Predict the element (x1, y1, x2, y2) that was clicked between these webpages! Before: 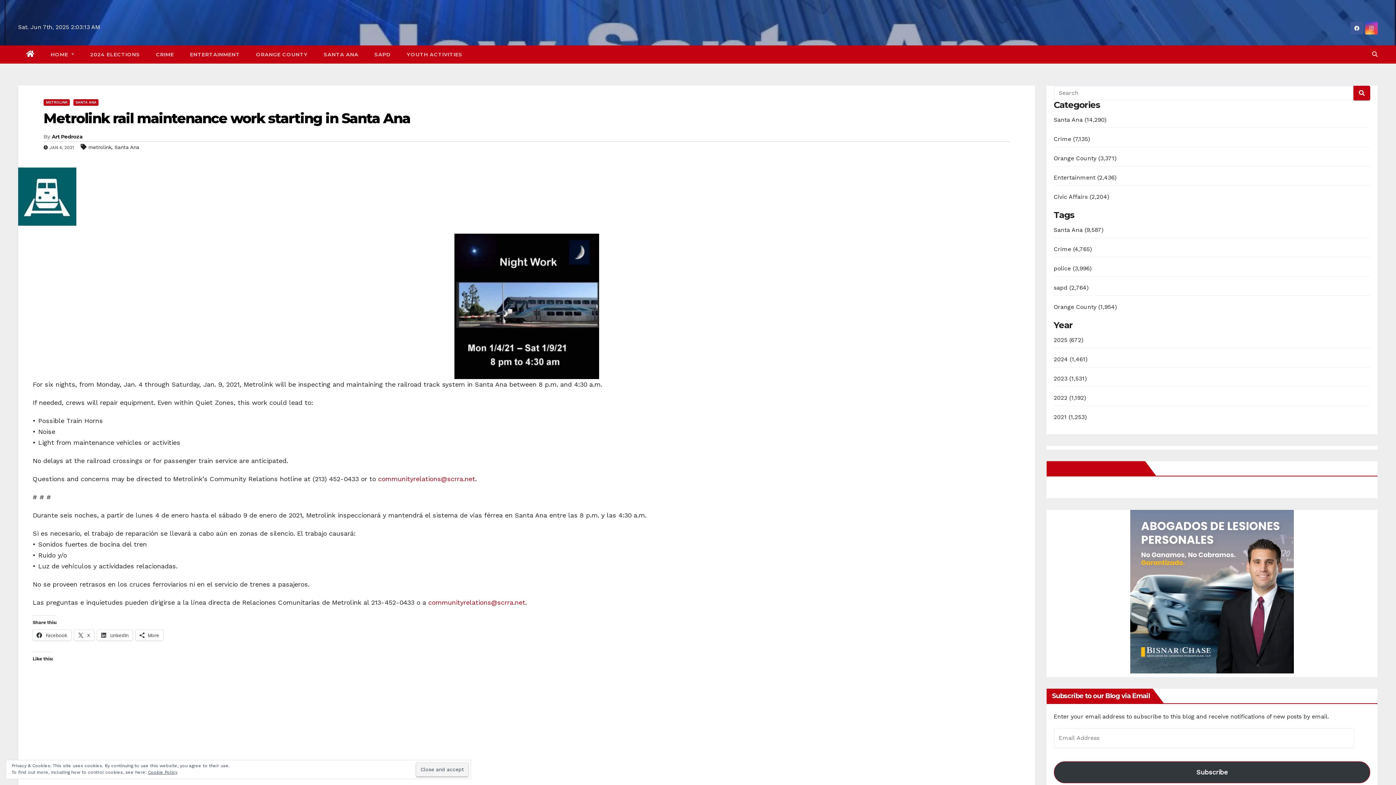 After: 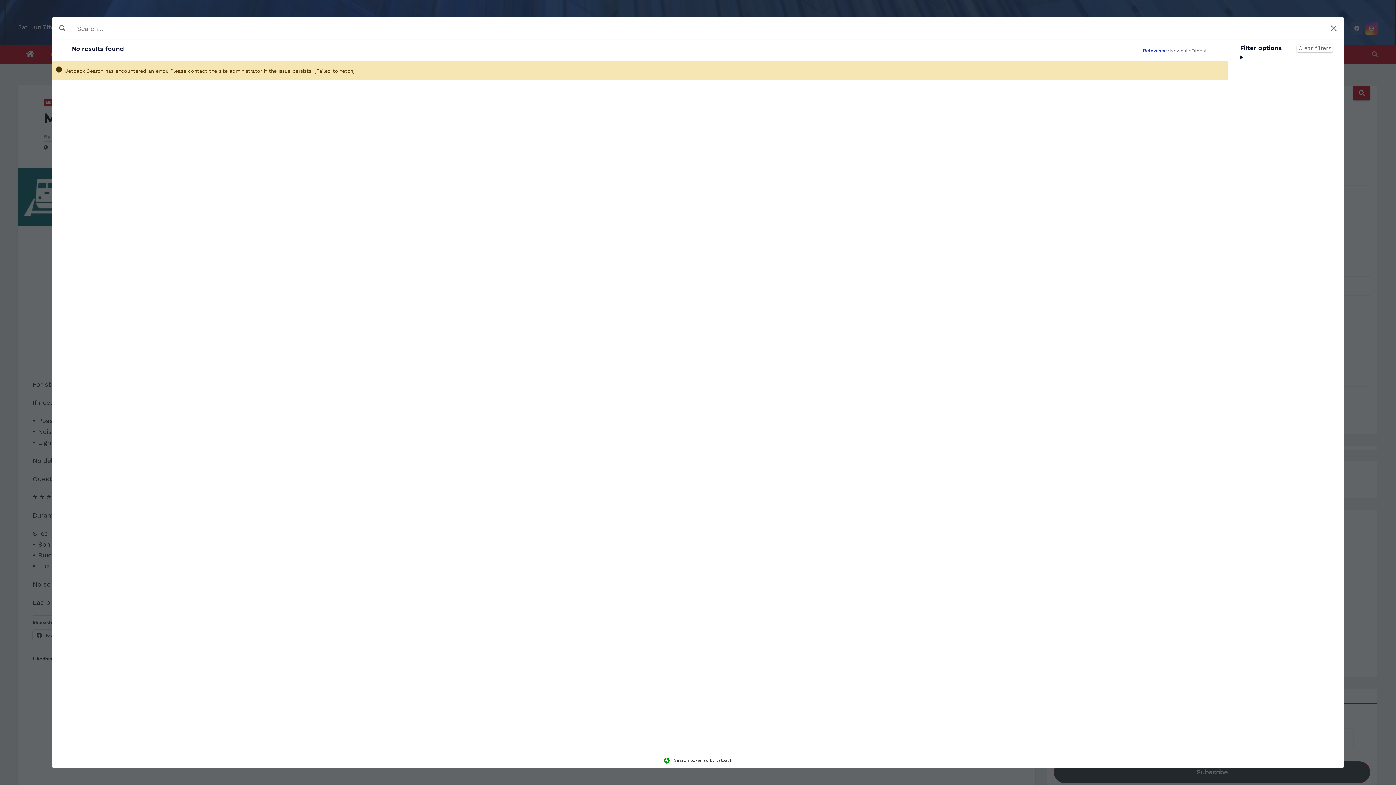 Action: label: Santa Ana (14,290) bbox: (1054, 116, 1106, 123)